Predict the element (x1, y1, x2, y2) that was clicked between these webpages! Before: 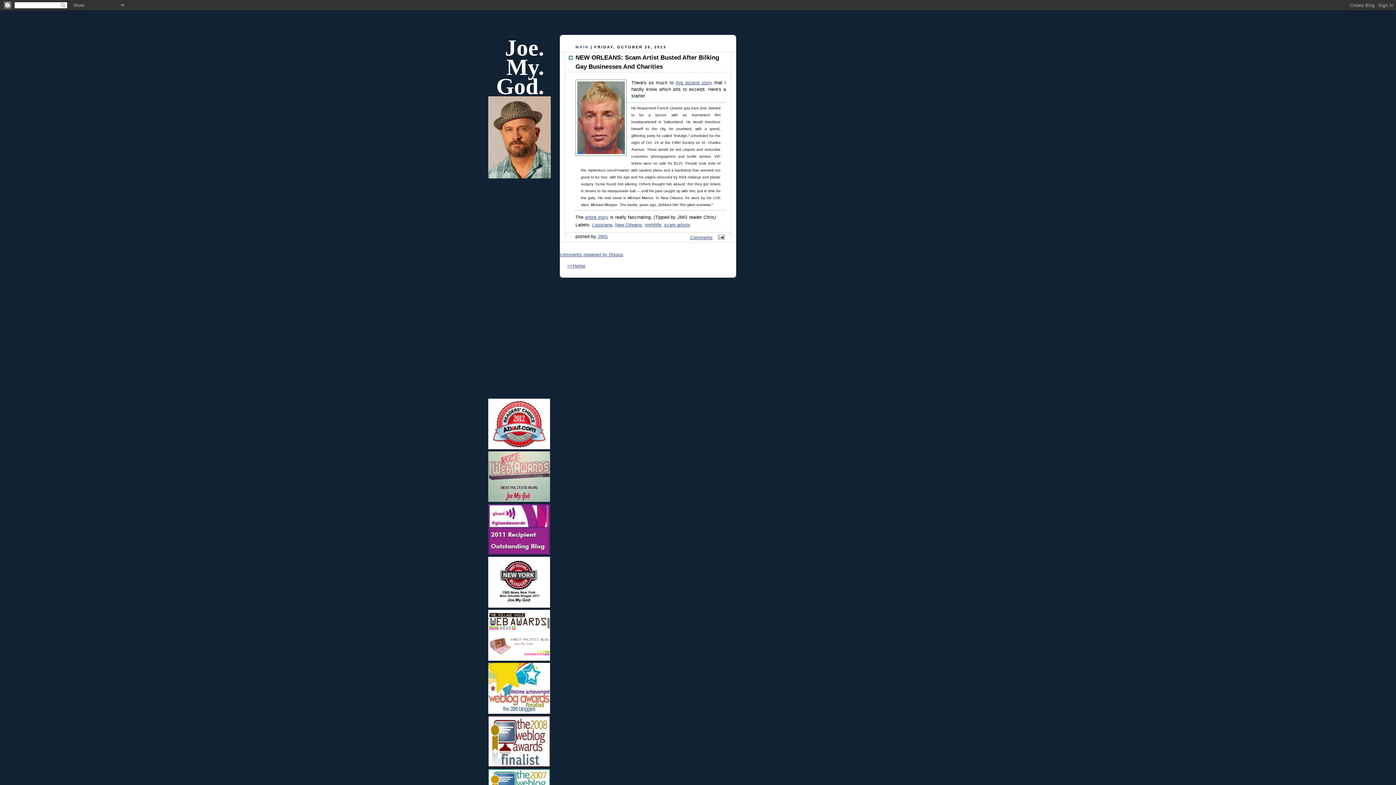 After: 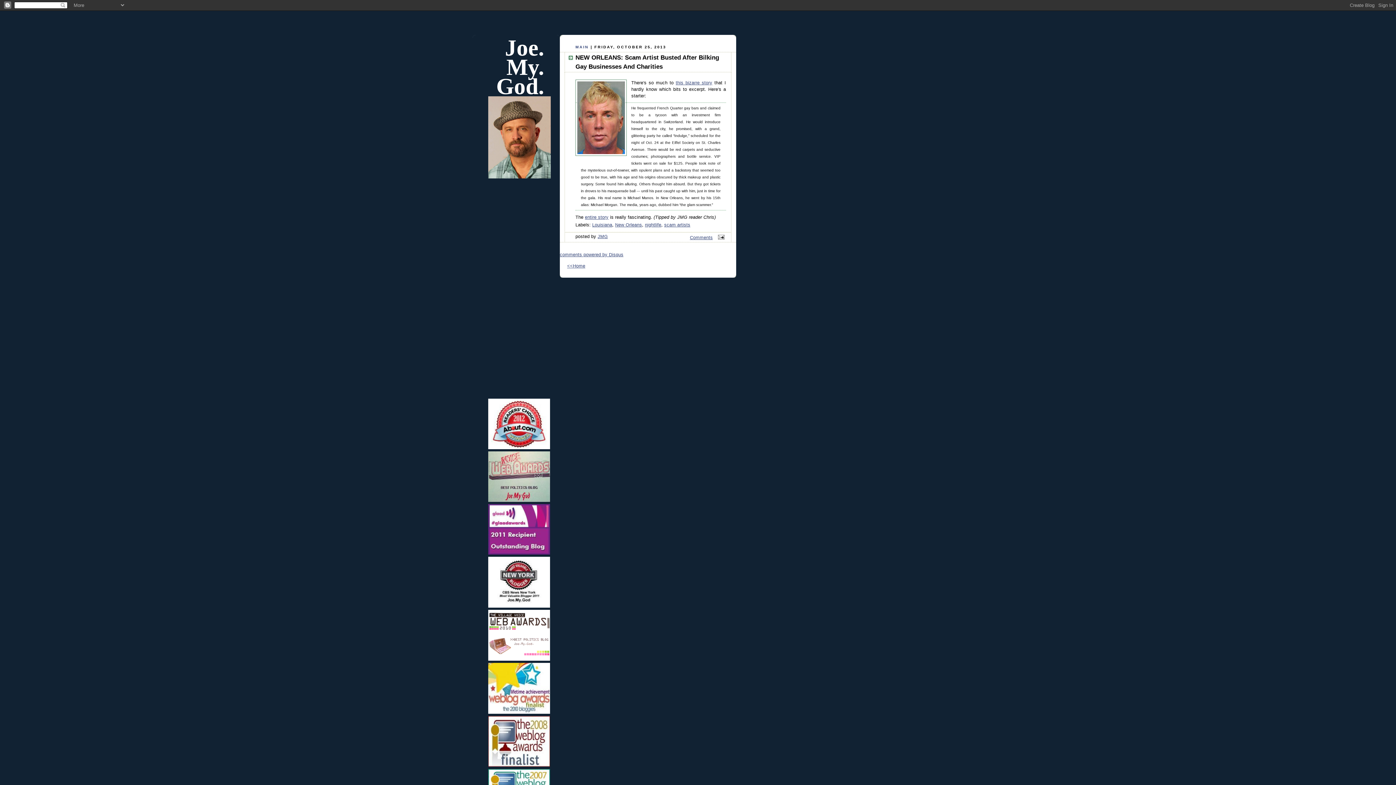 Action: bbox: (488, 640, 550, 666)